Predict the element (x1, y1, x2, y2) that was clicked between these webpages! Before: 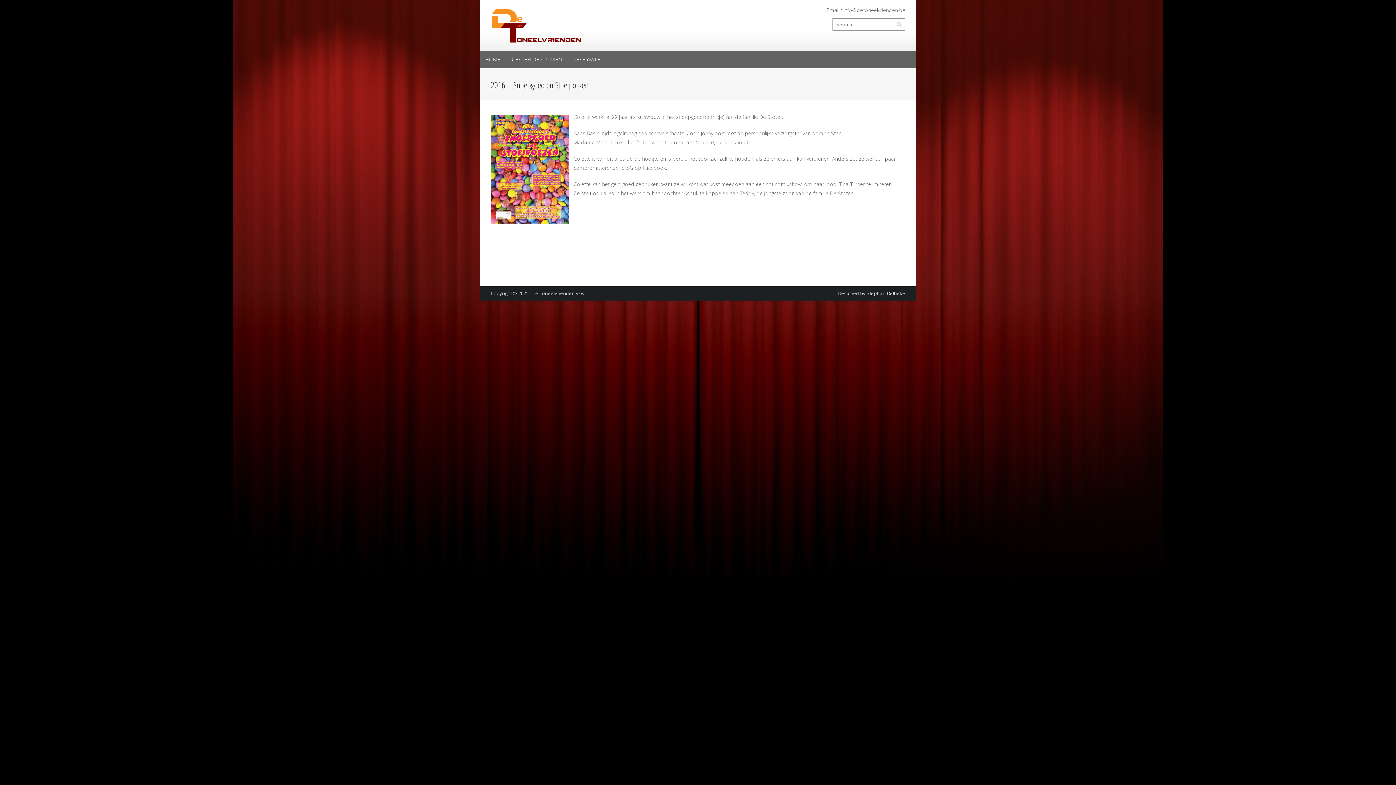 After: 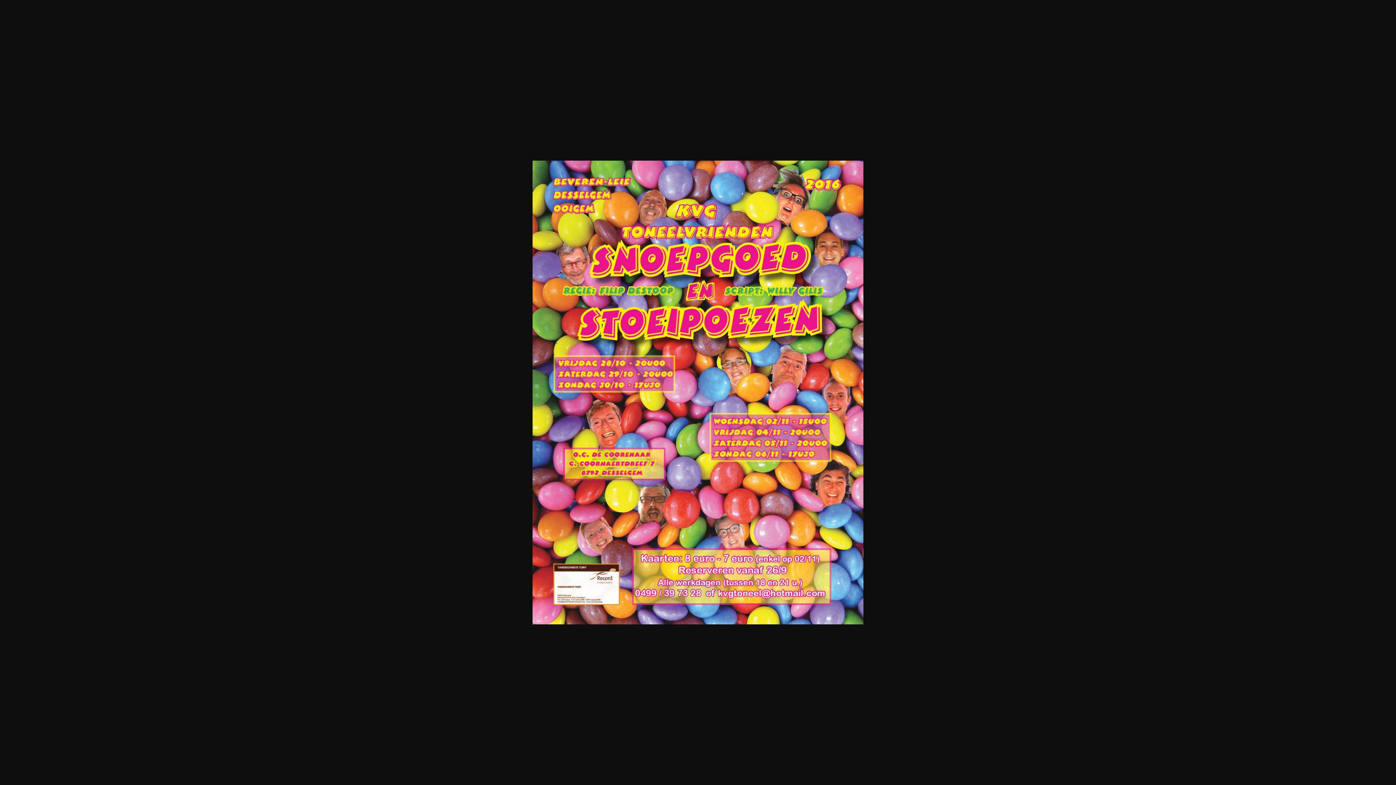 Action: bbox: (490, 216, 568, 222)